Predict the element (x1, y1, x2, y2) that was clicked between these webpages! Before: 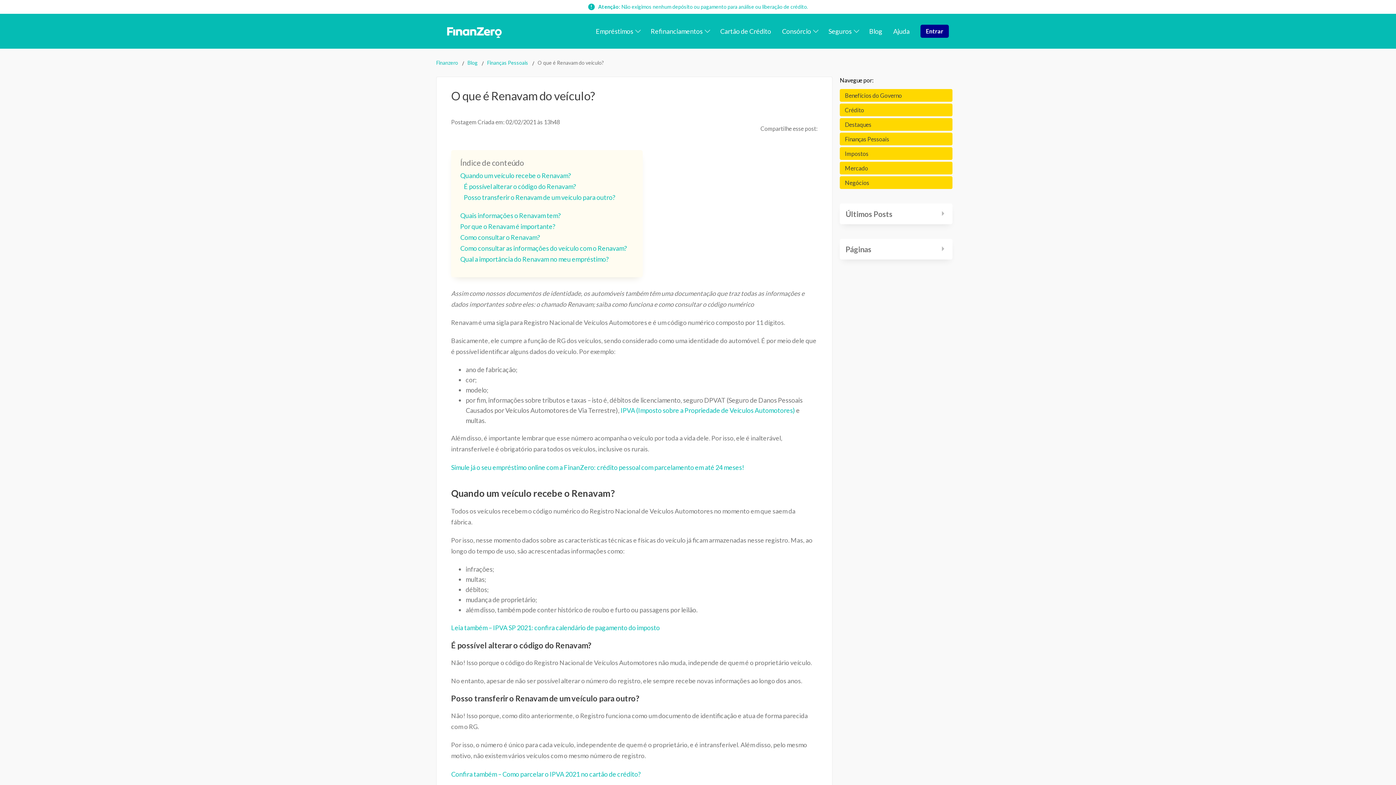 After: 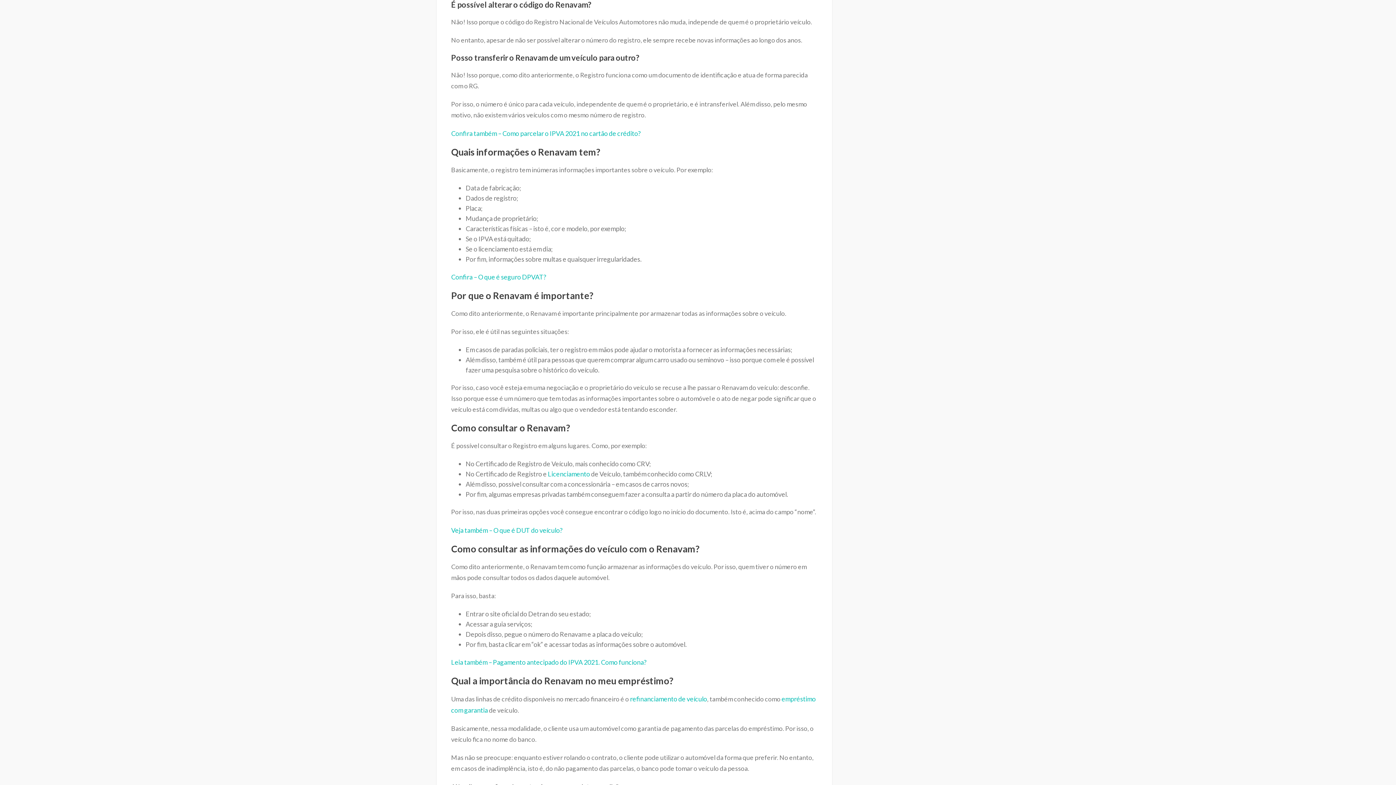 Action: label: É possível alterar o código do Renavam? bbox: (464, 182, 576, 190)